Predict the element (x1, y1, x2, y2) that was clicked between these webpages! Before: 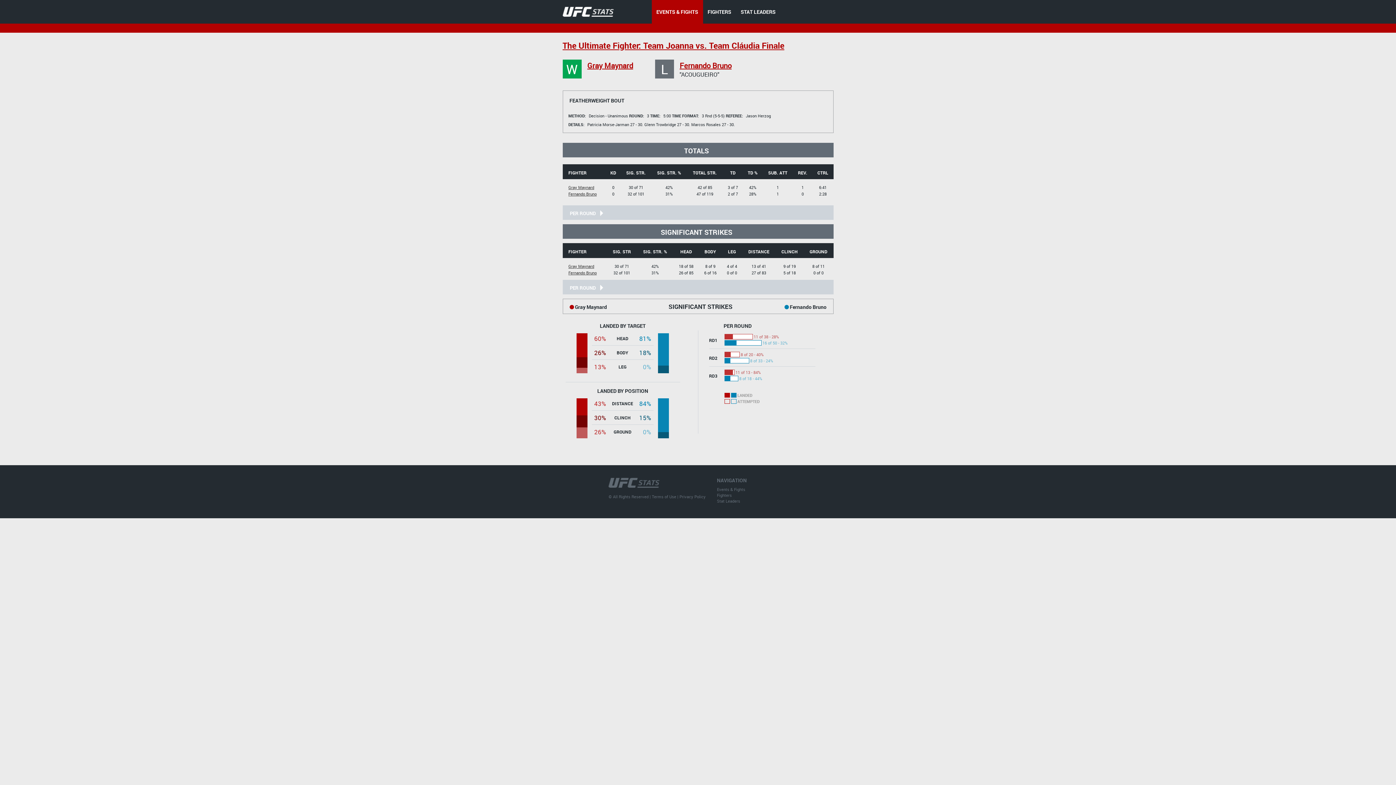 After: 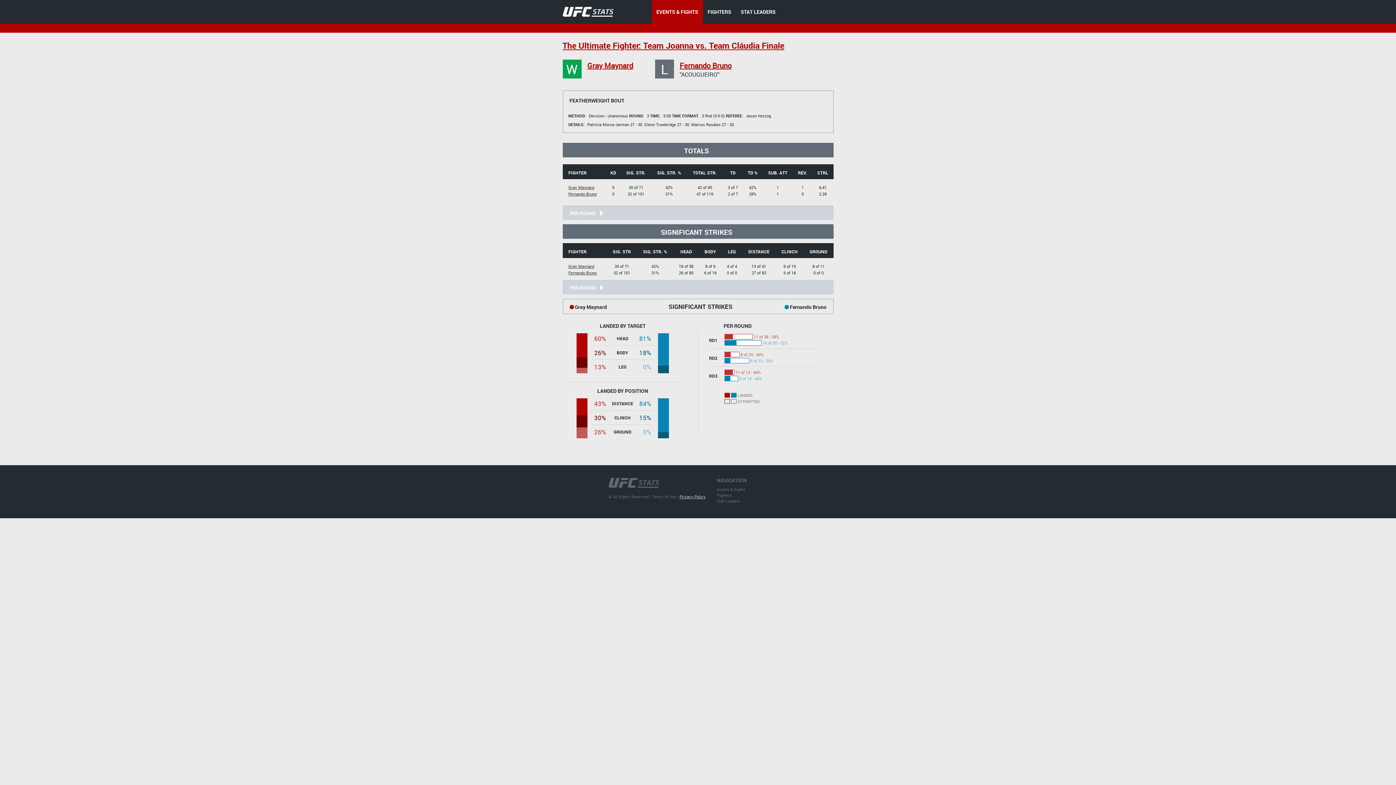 Action: label: Privacy Policy bbox: (679, 494, 705, 499)